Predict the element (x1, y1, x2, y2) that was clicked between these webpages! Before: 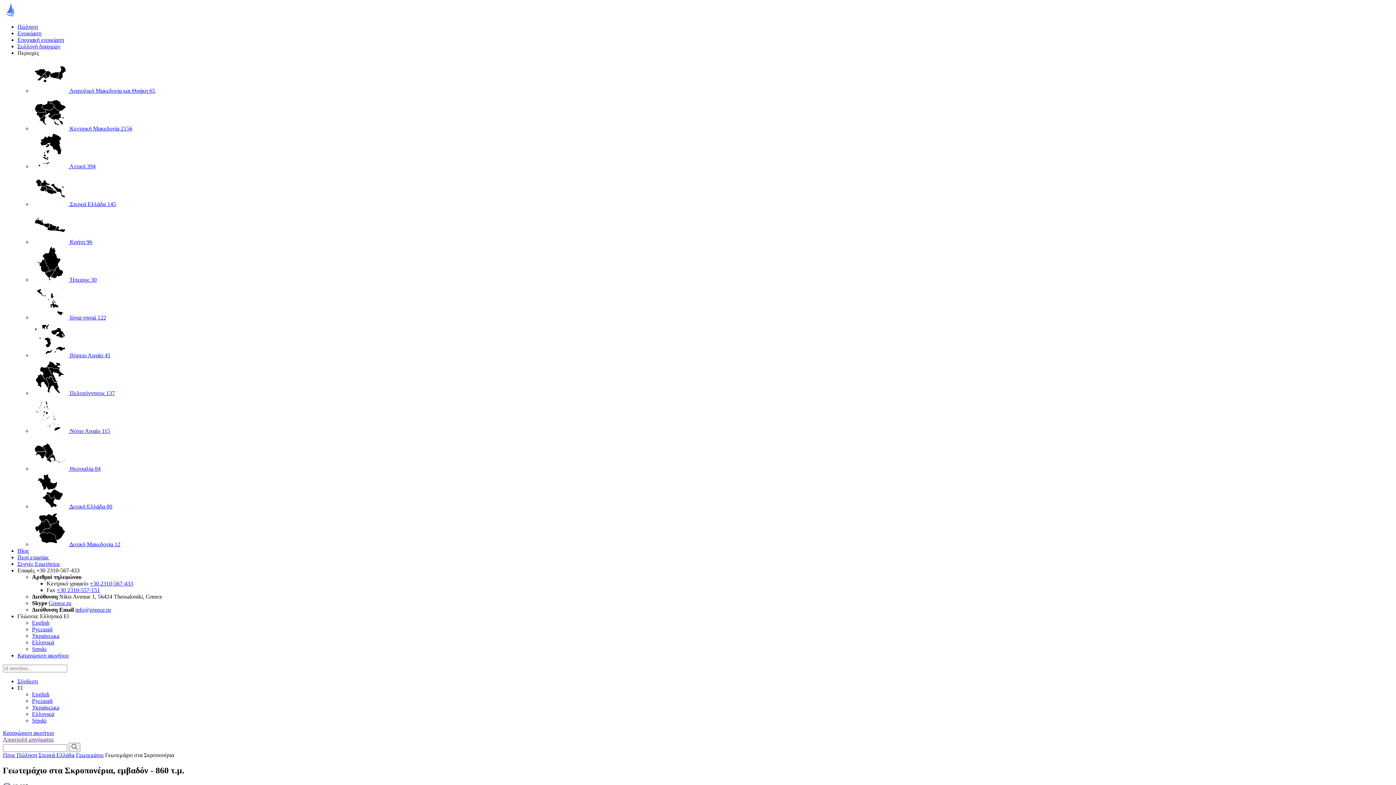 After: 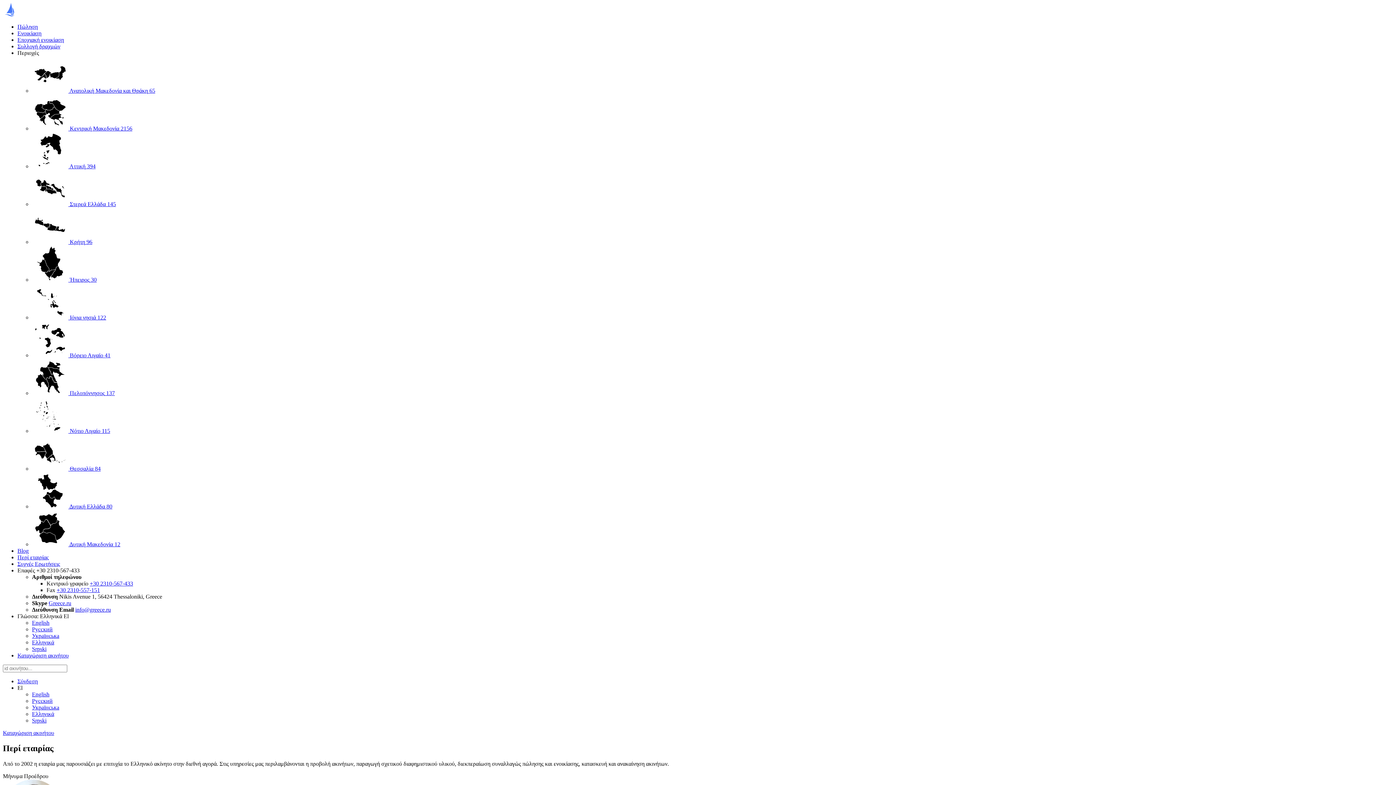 Action: label: Περί εταιρίας bbox: (17, 554, 48, 560)